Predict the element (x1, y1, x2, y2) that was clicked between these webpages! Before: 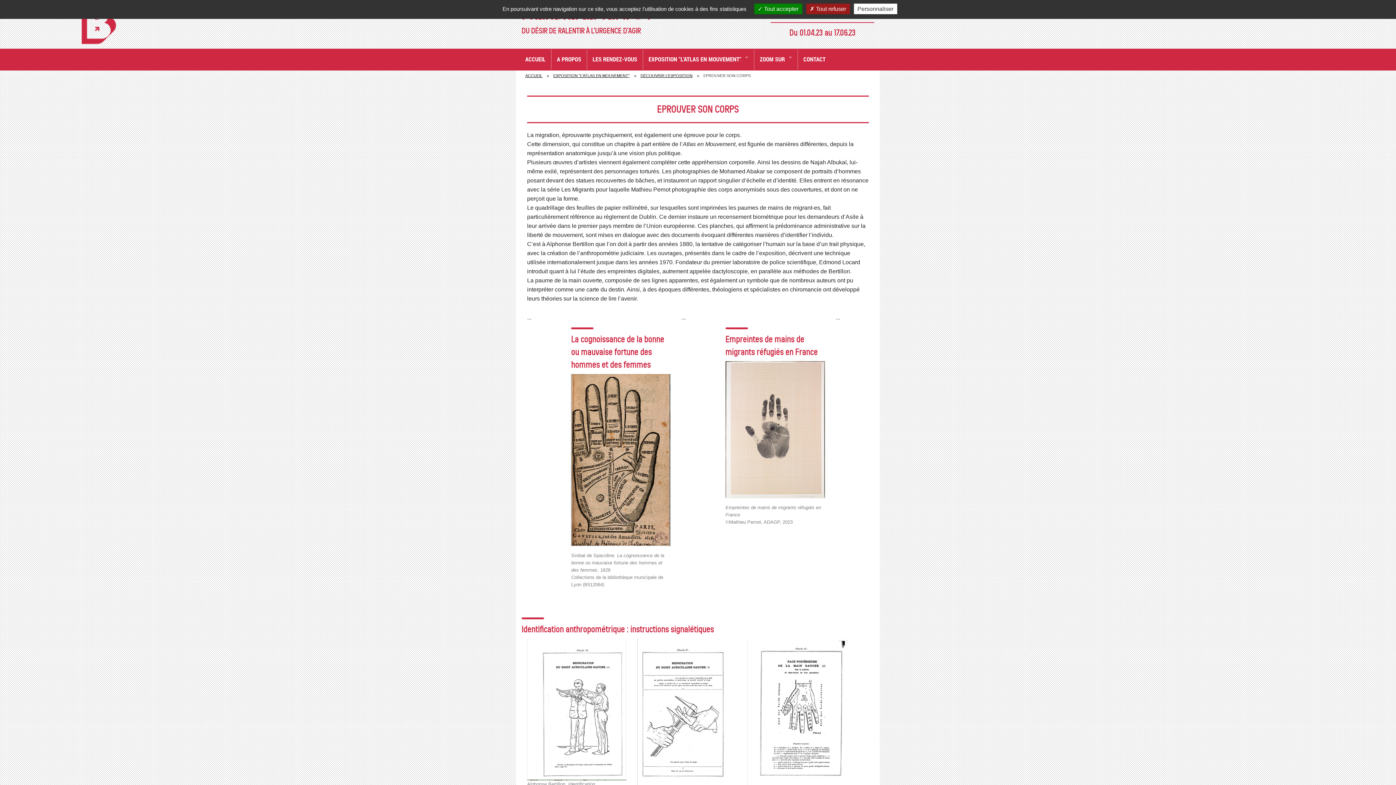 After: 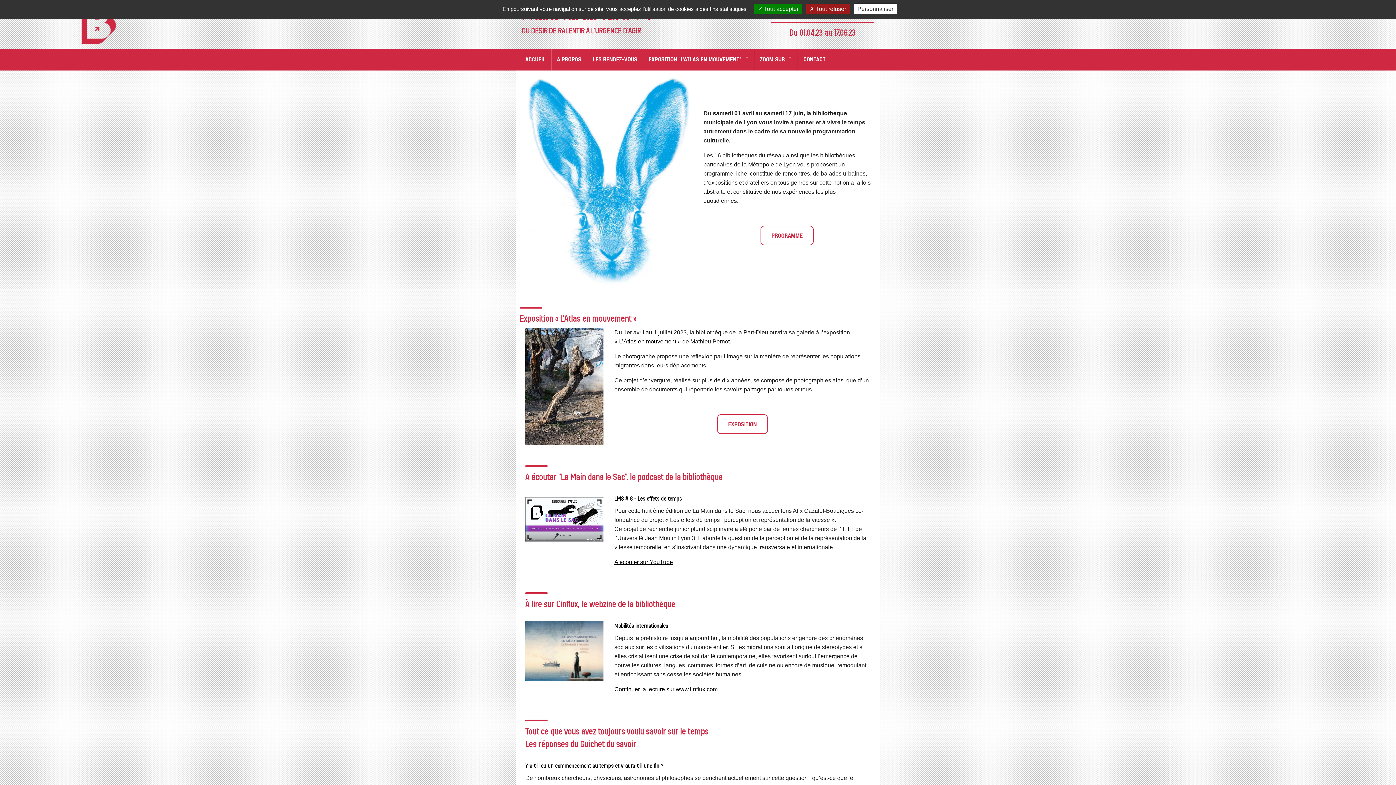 Action: label: ACCUEIL bbox: (520, 49, 551, 69)